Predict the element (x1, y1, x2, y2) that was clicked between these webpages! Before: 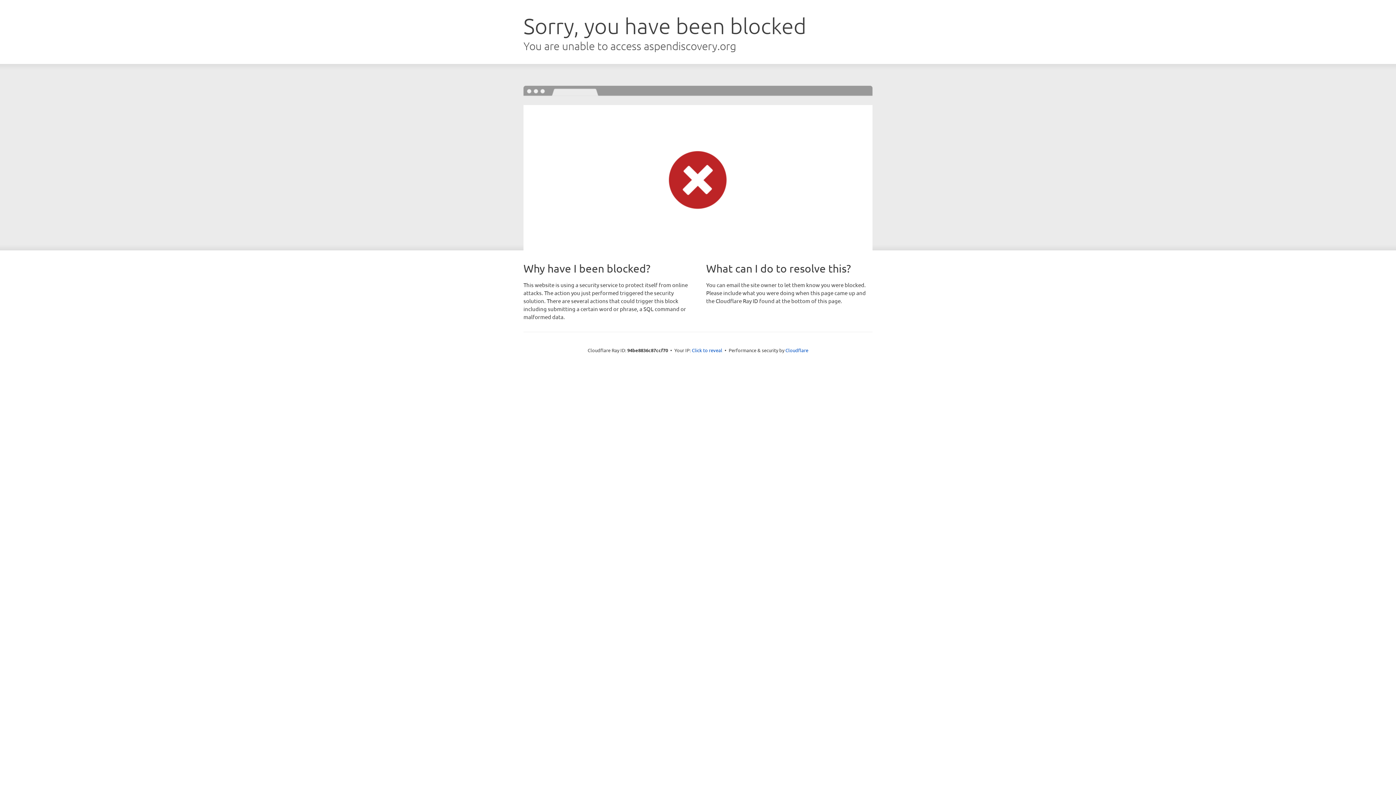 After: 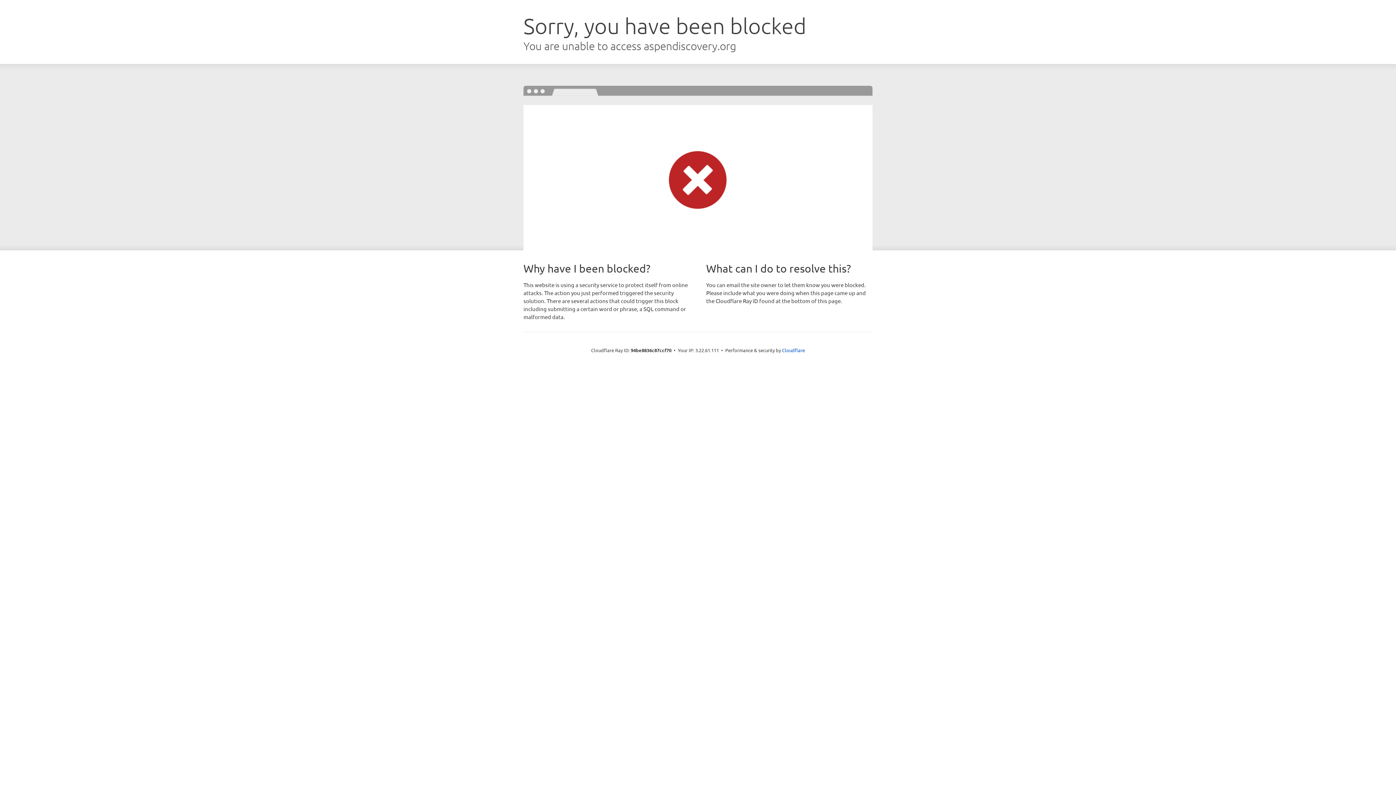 Action: bbox: (692, 346, 722, 353) label: Click to reveal